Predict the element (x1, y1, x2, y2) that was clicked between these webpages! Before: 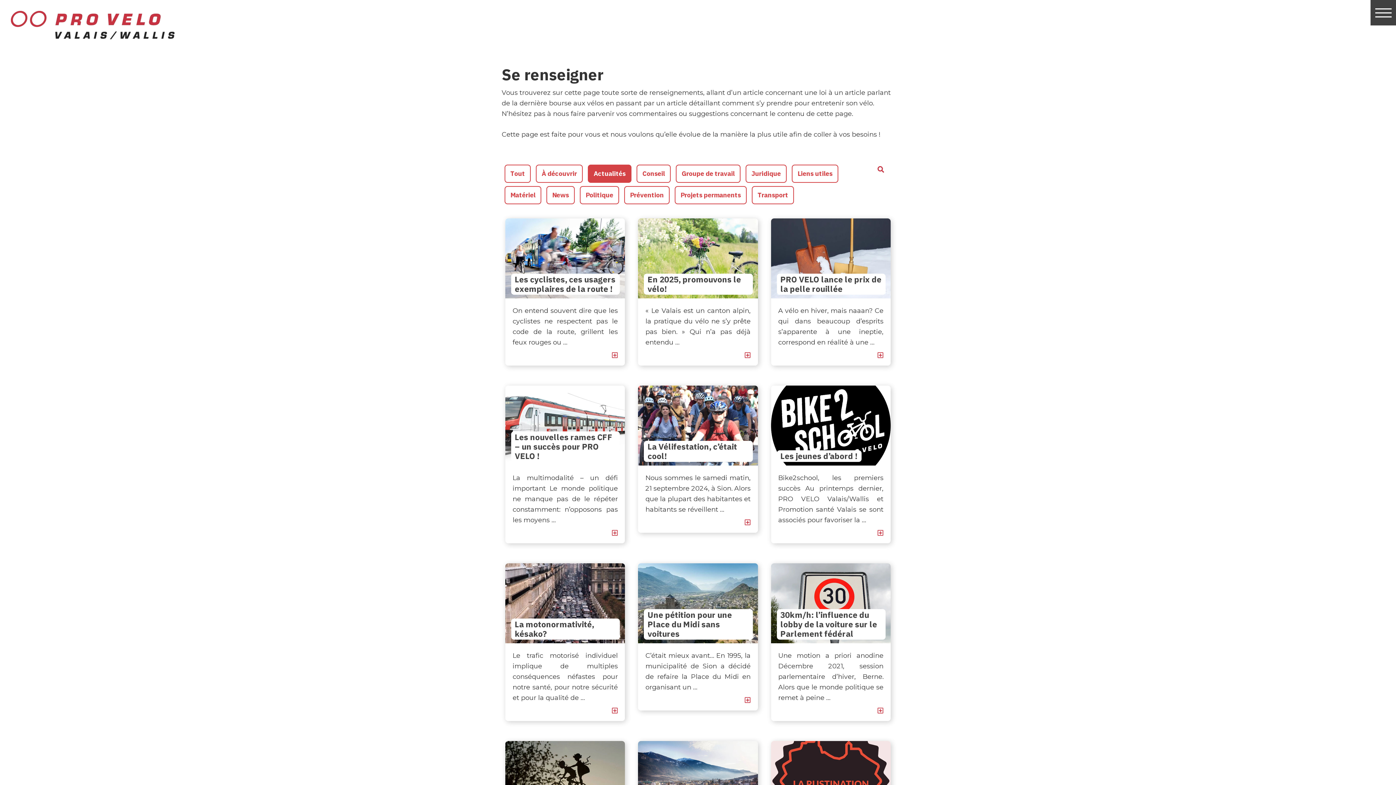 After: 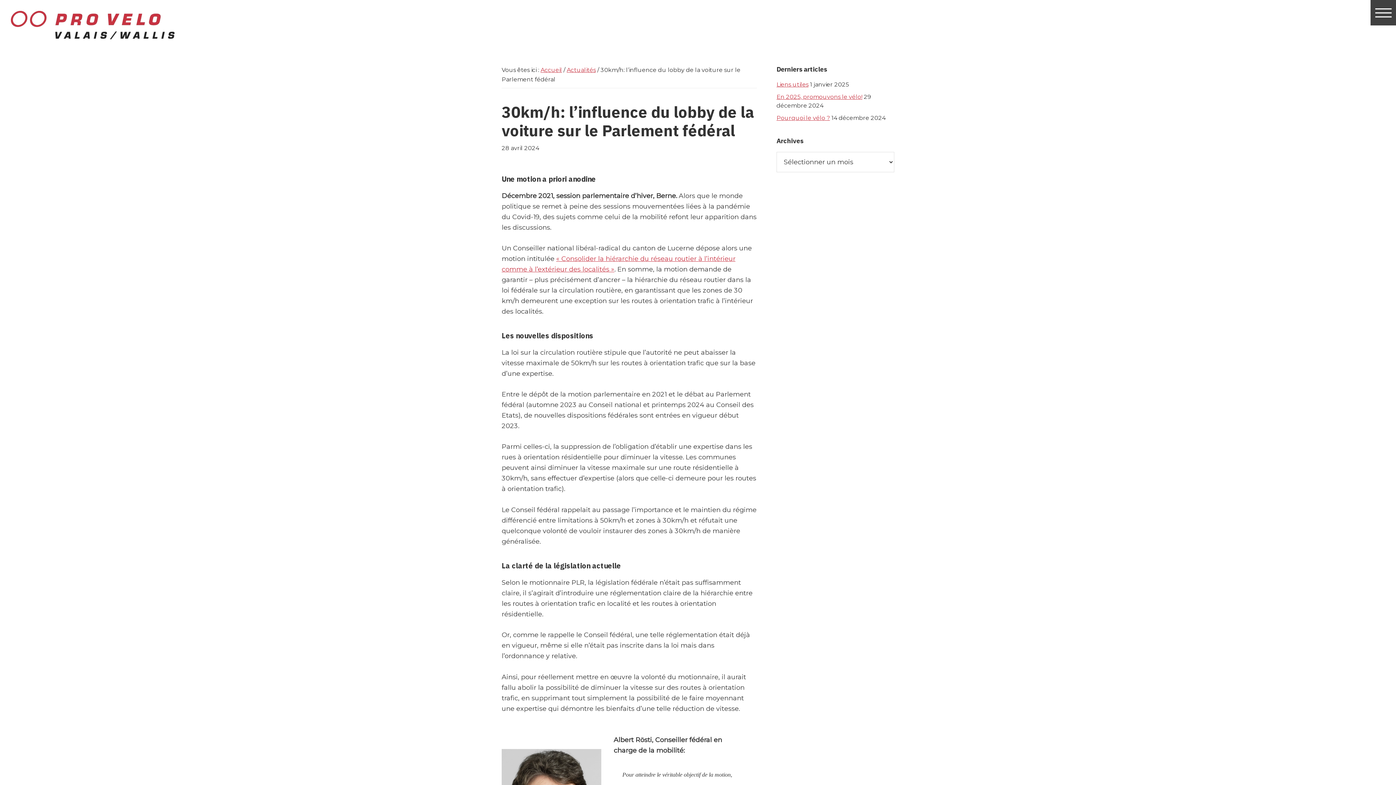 Action: bbox: (877, 704, 883, 712)